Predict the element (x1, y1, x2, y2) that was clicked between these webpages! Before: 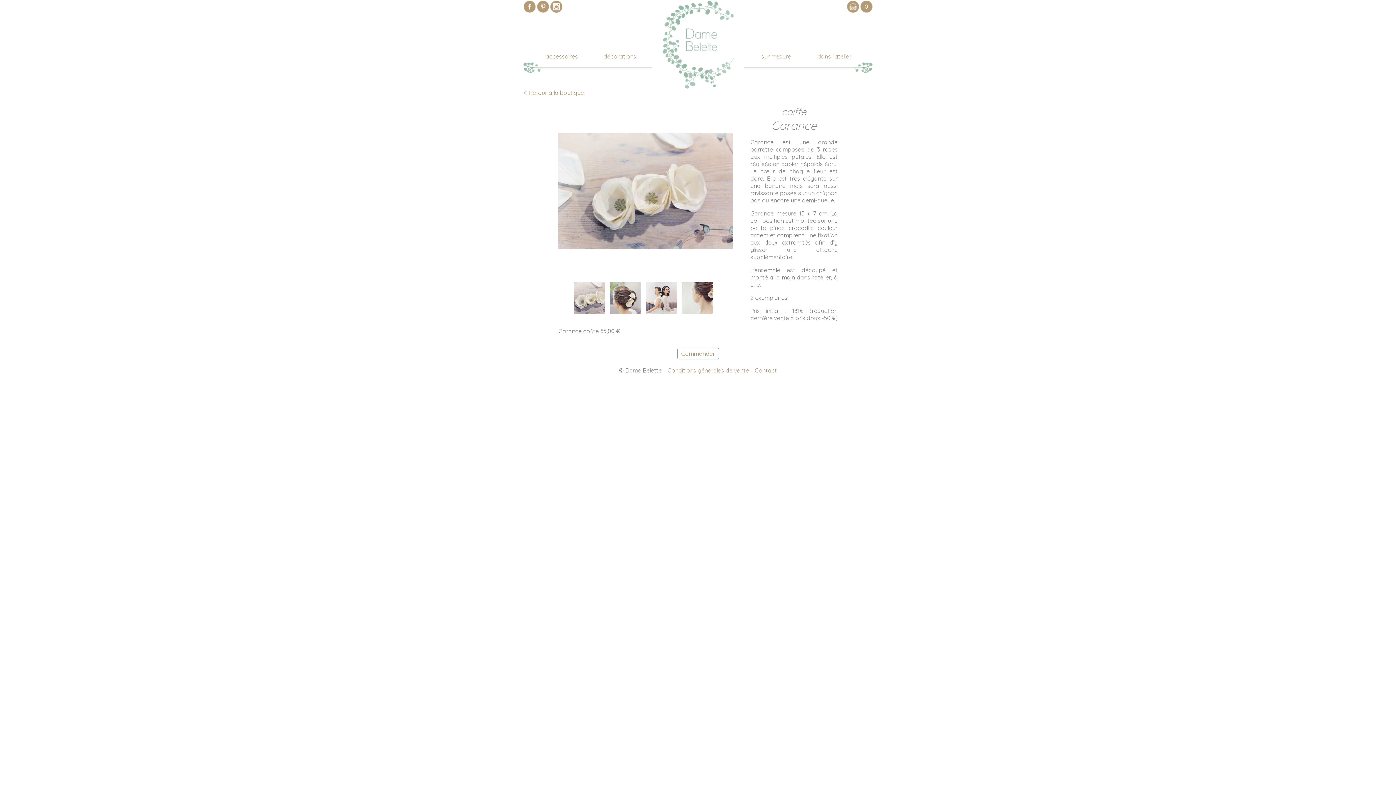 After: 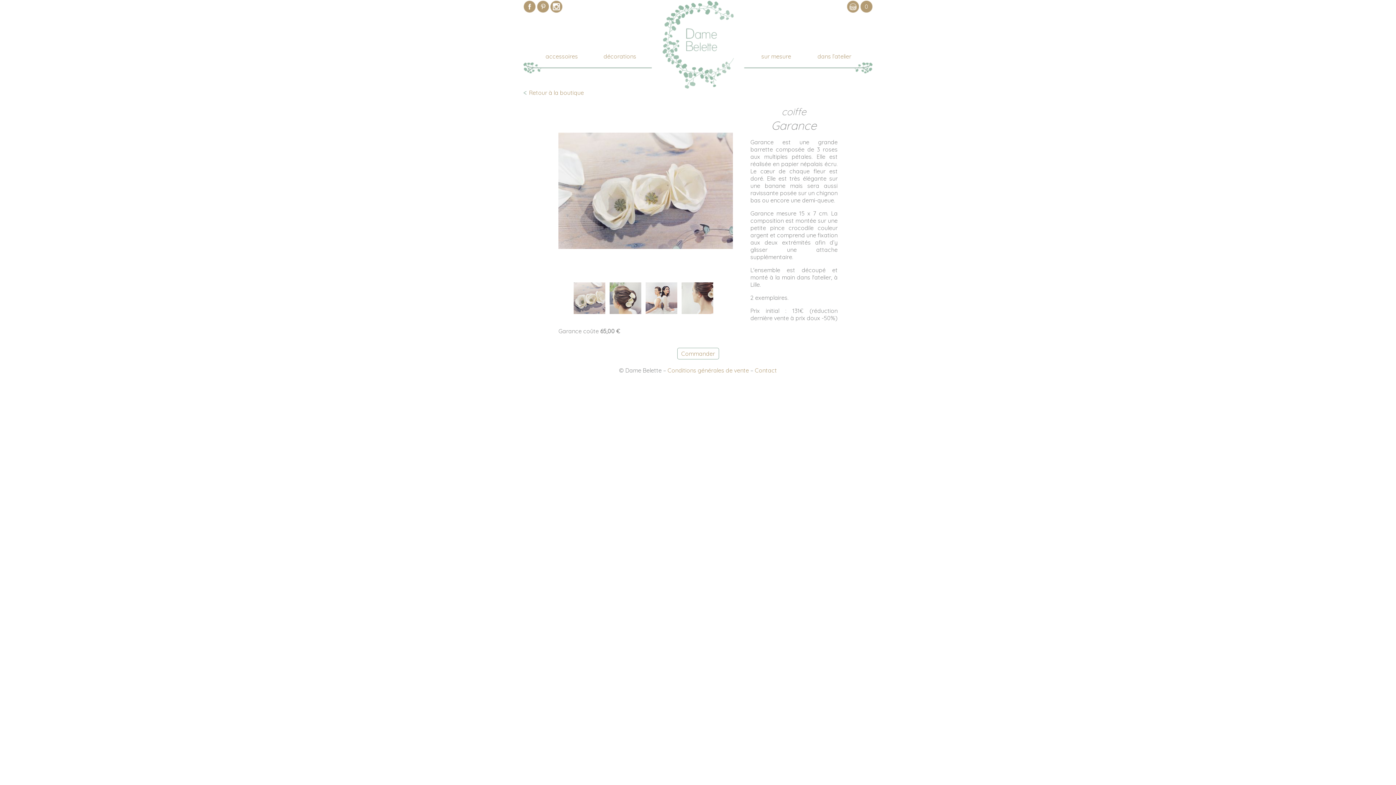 Action: bbox: (537, 6, 549, 14)